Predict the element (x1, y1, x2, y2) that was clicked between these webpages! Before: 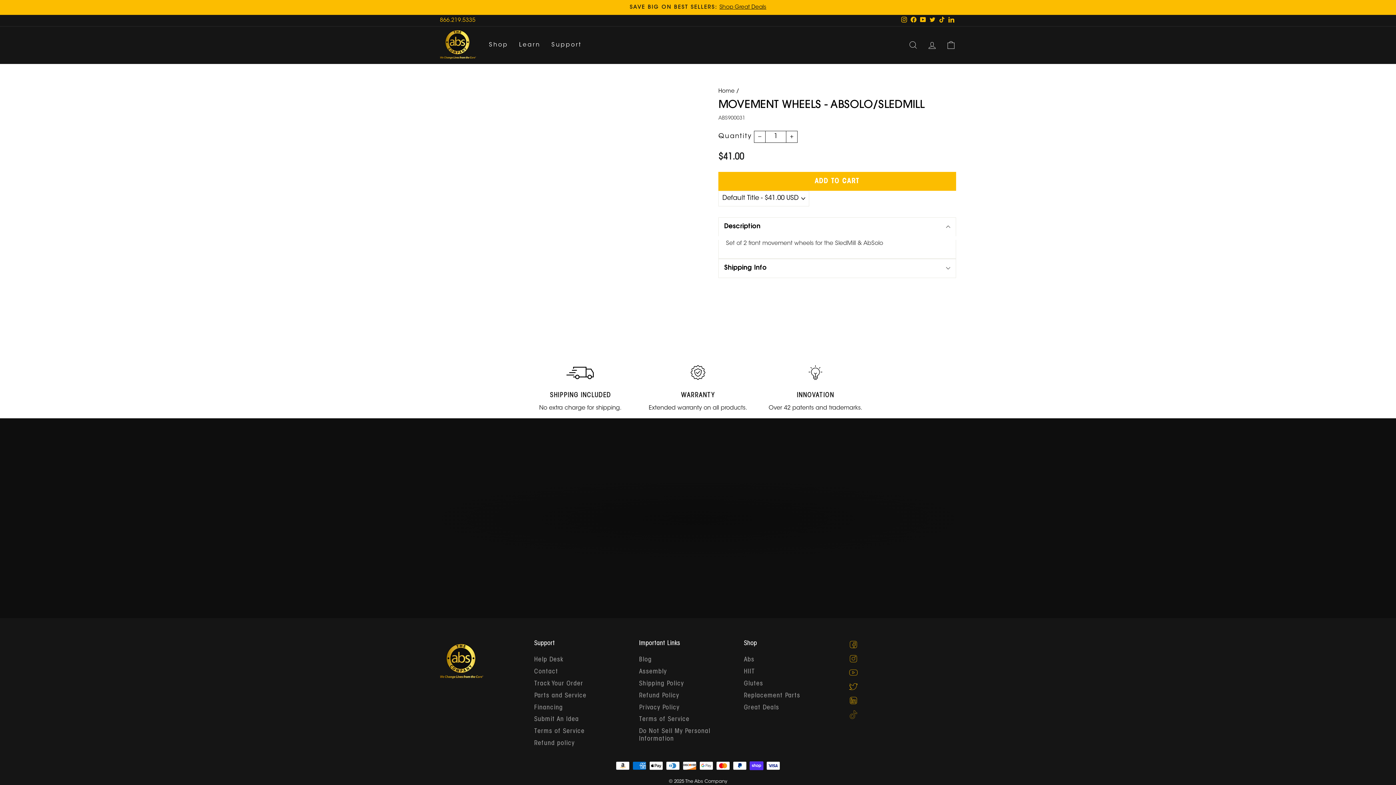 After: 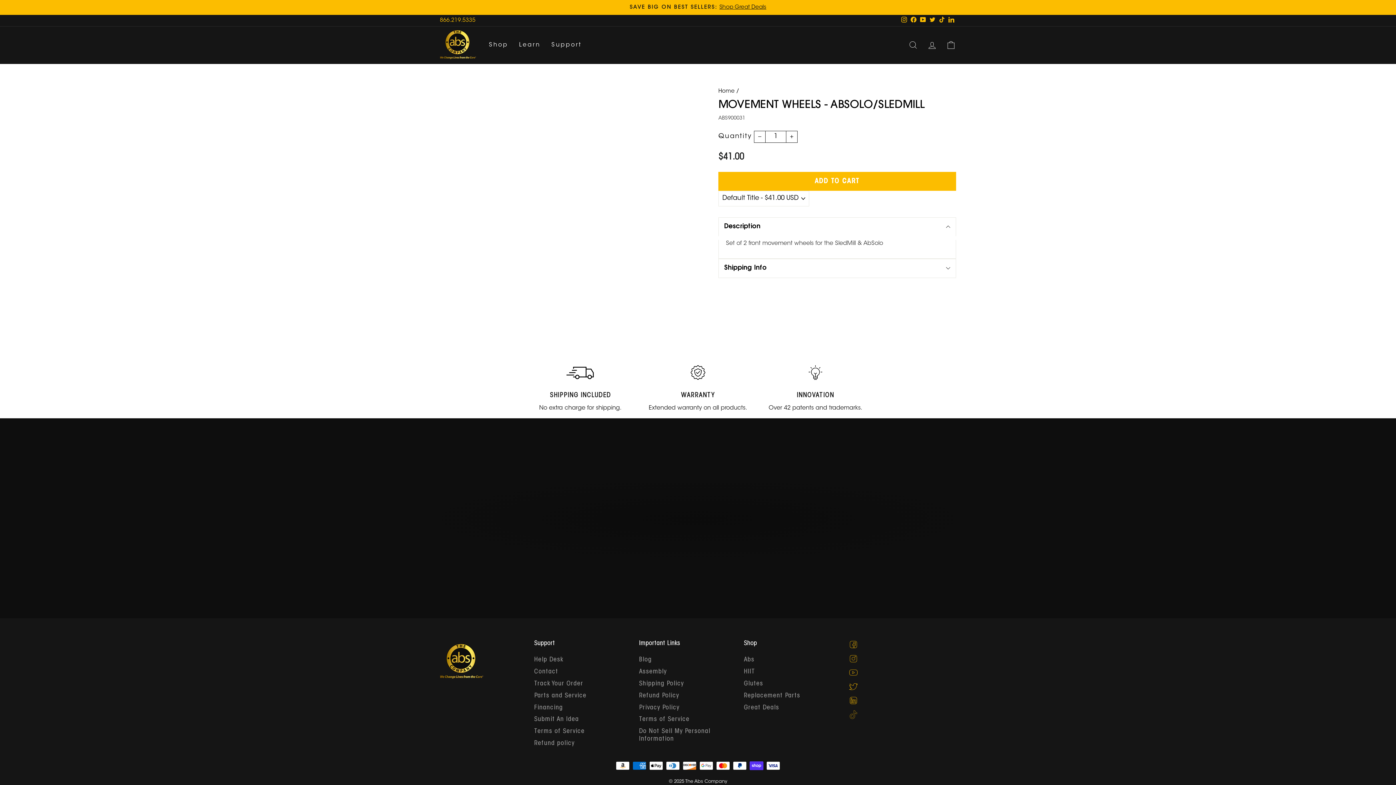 Action: bbox: (436, 14, 479, 26) label: 866.219.5335